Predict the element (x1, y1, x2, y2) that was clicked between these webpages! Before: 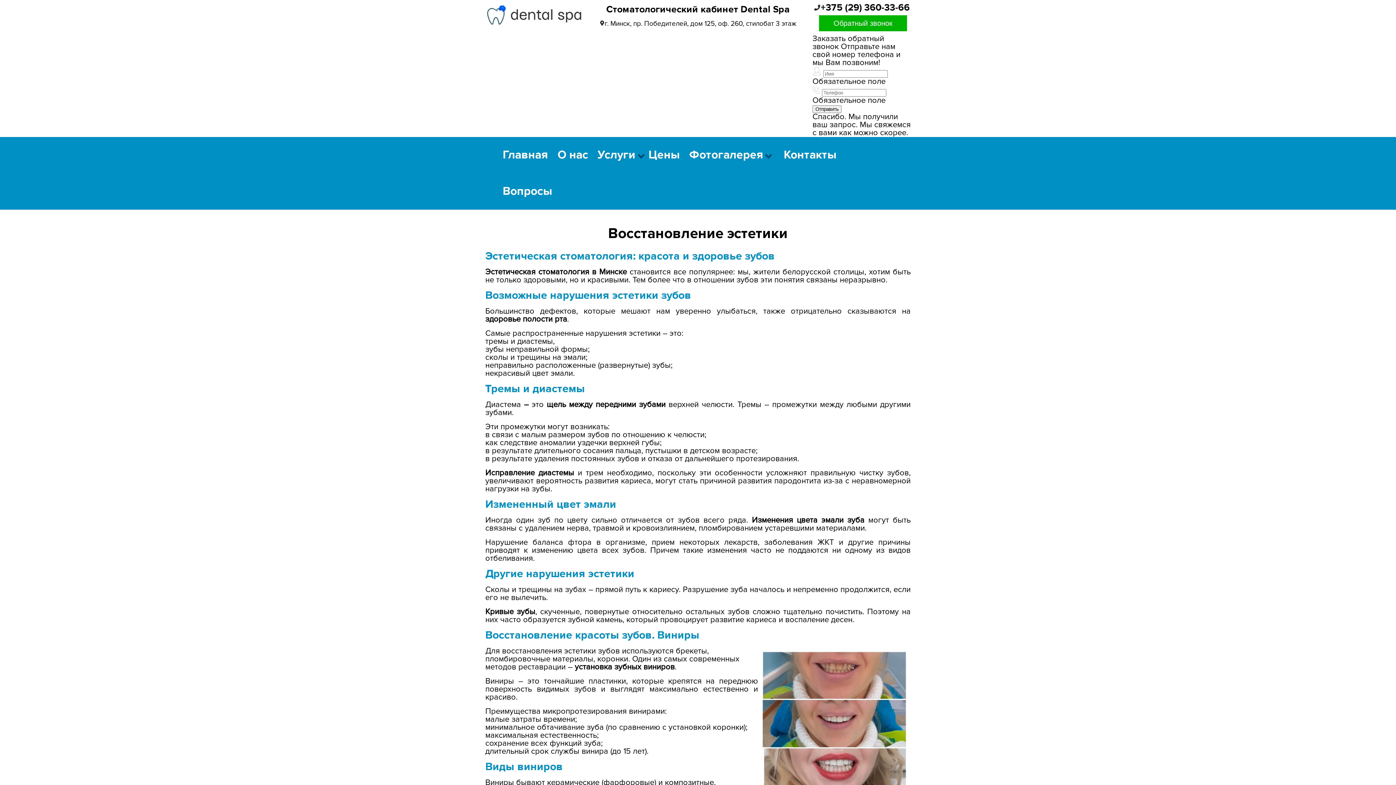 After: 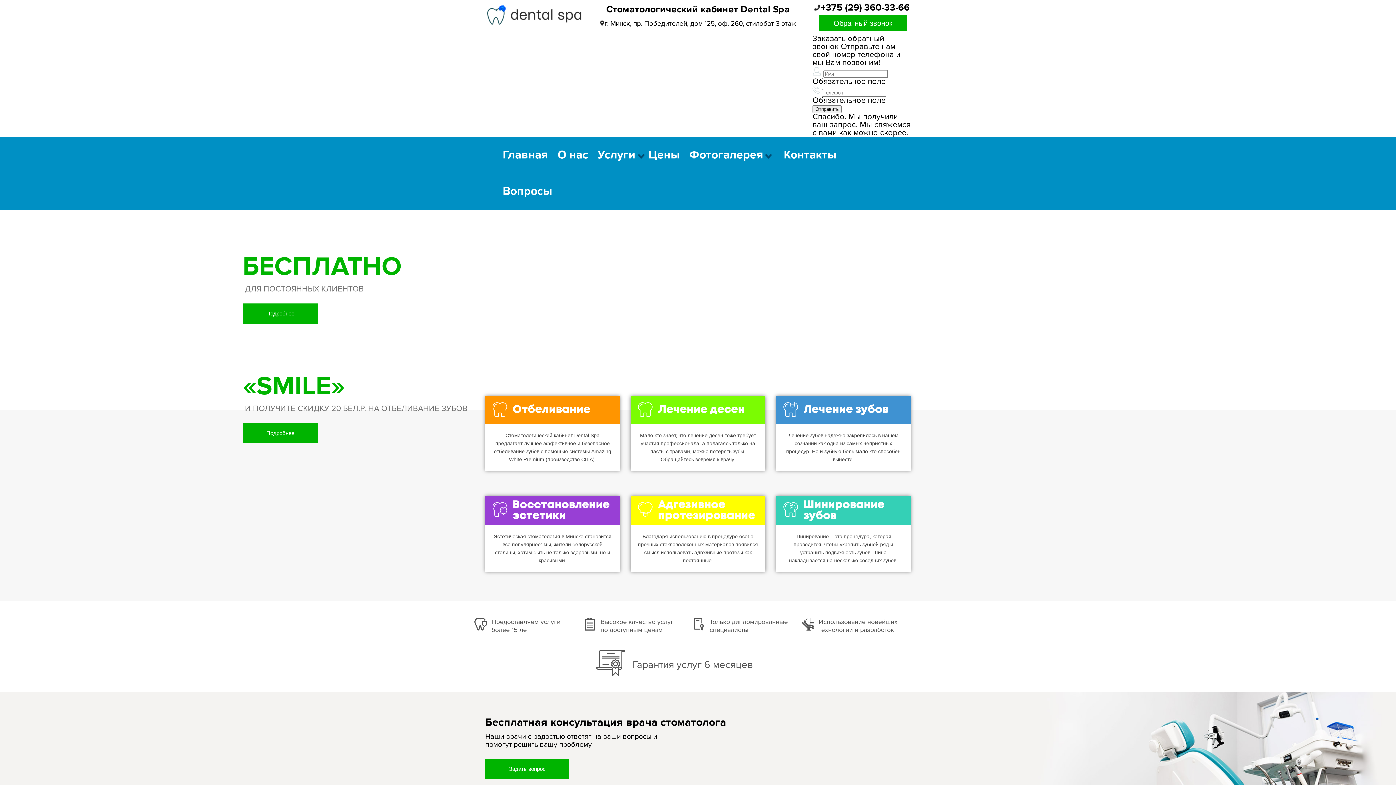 Action: bbox: (485, -1, 583, 8)